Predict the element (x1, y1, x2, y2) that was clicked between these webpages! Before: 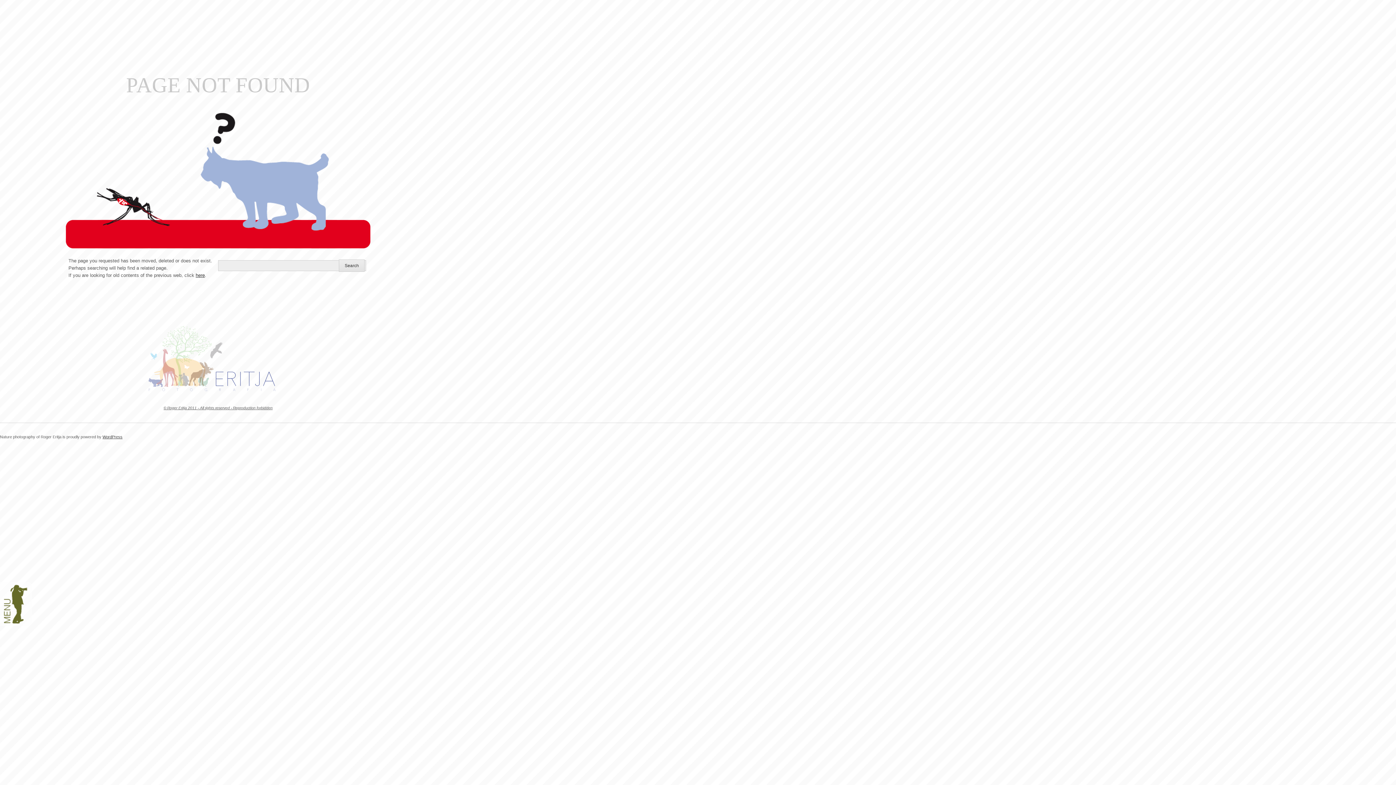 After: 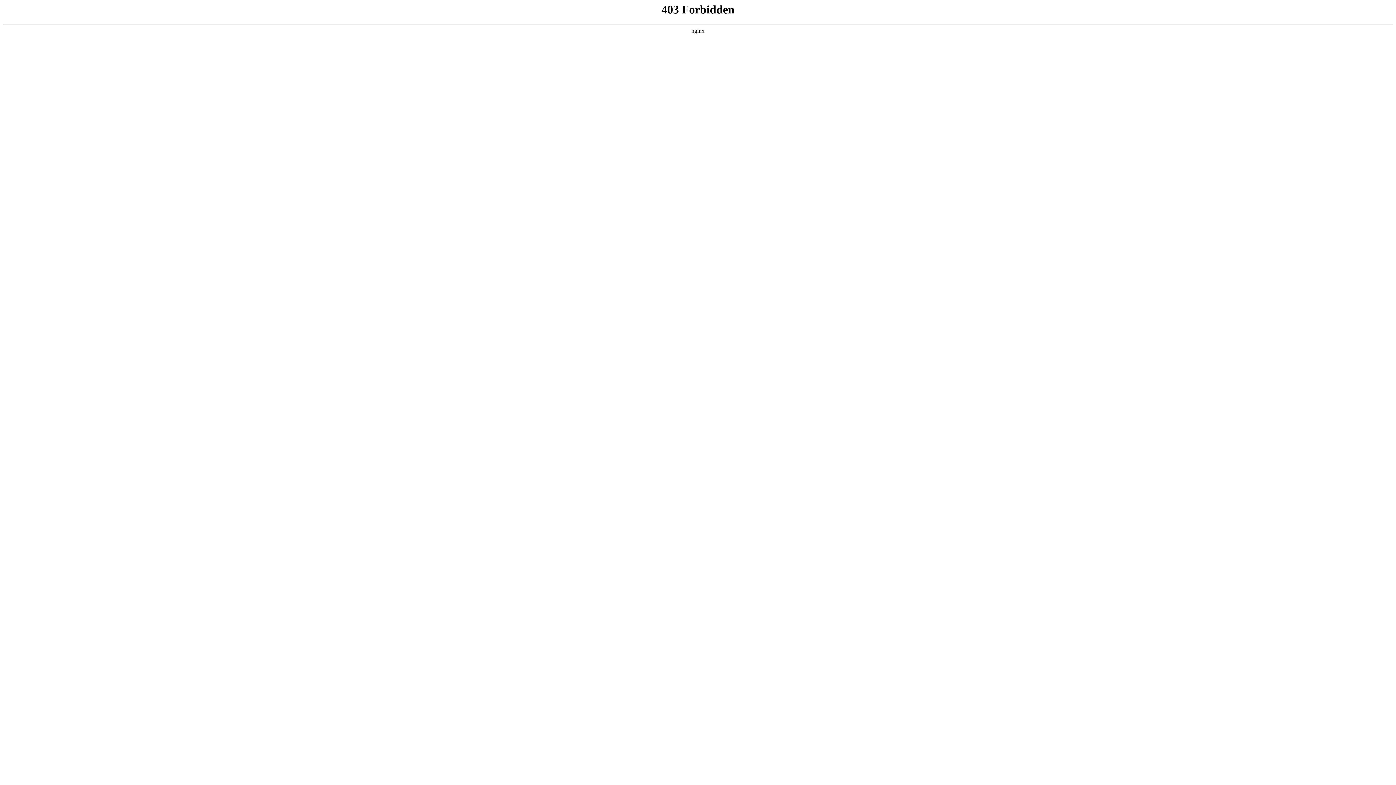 Action: bbox: (102, 434, 122, 439) label: WordPress